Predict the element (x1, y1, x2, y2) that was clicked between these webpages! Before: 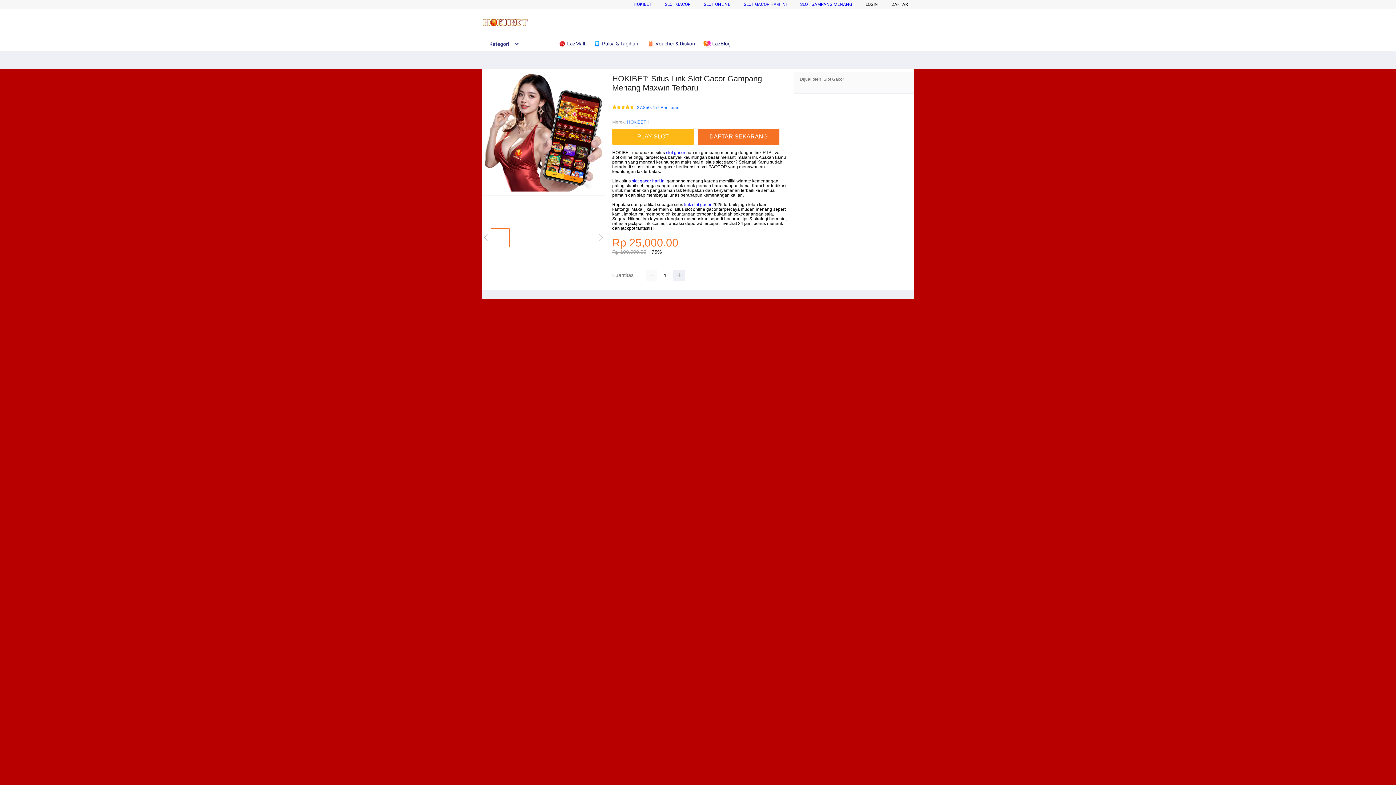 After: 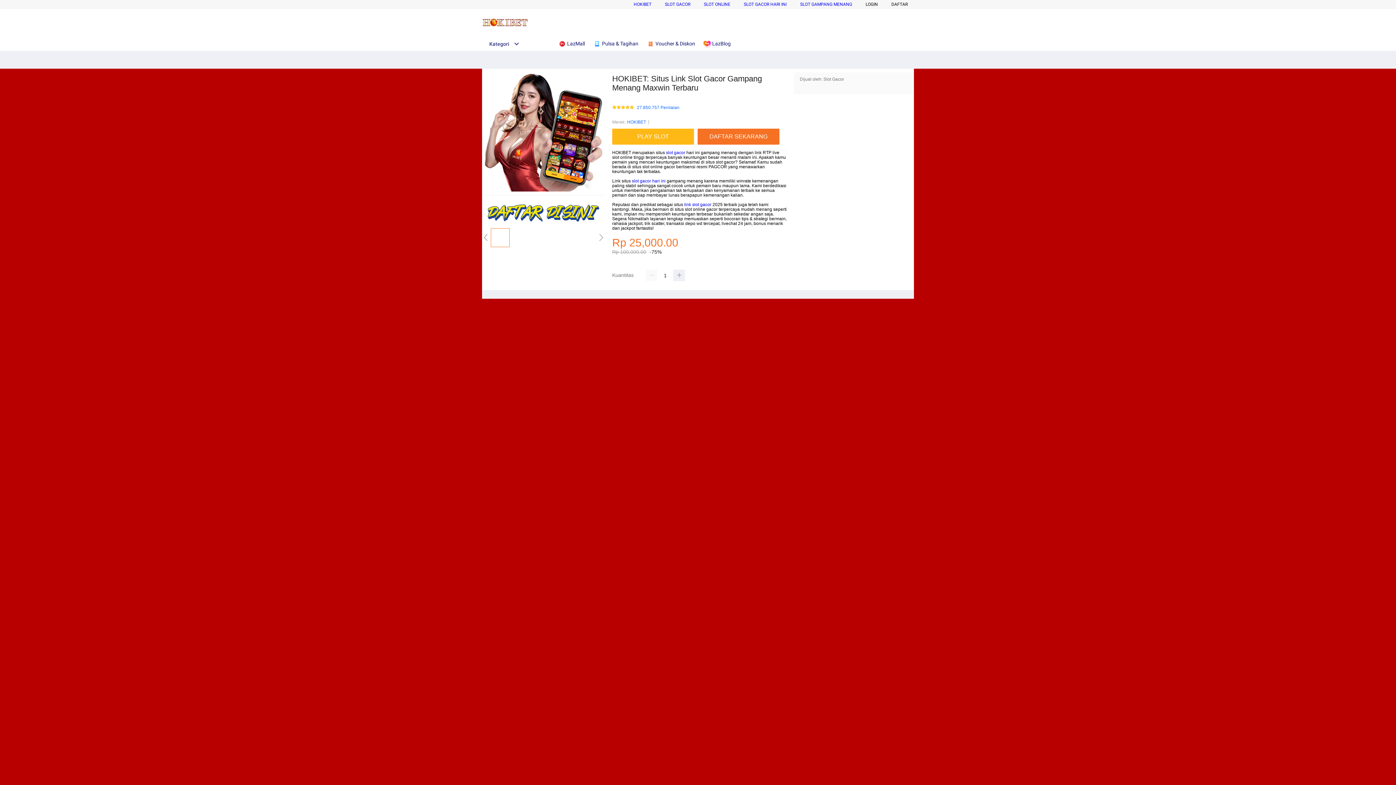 Action: label: slot gacor hari ini bbox: (632, 178, 665, 183)